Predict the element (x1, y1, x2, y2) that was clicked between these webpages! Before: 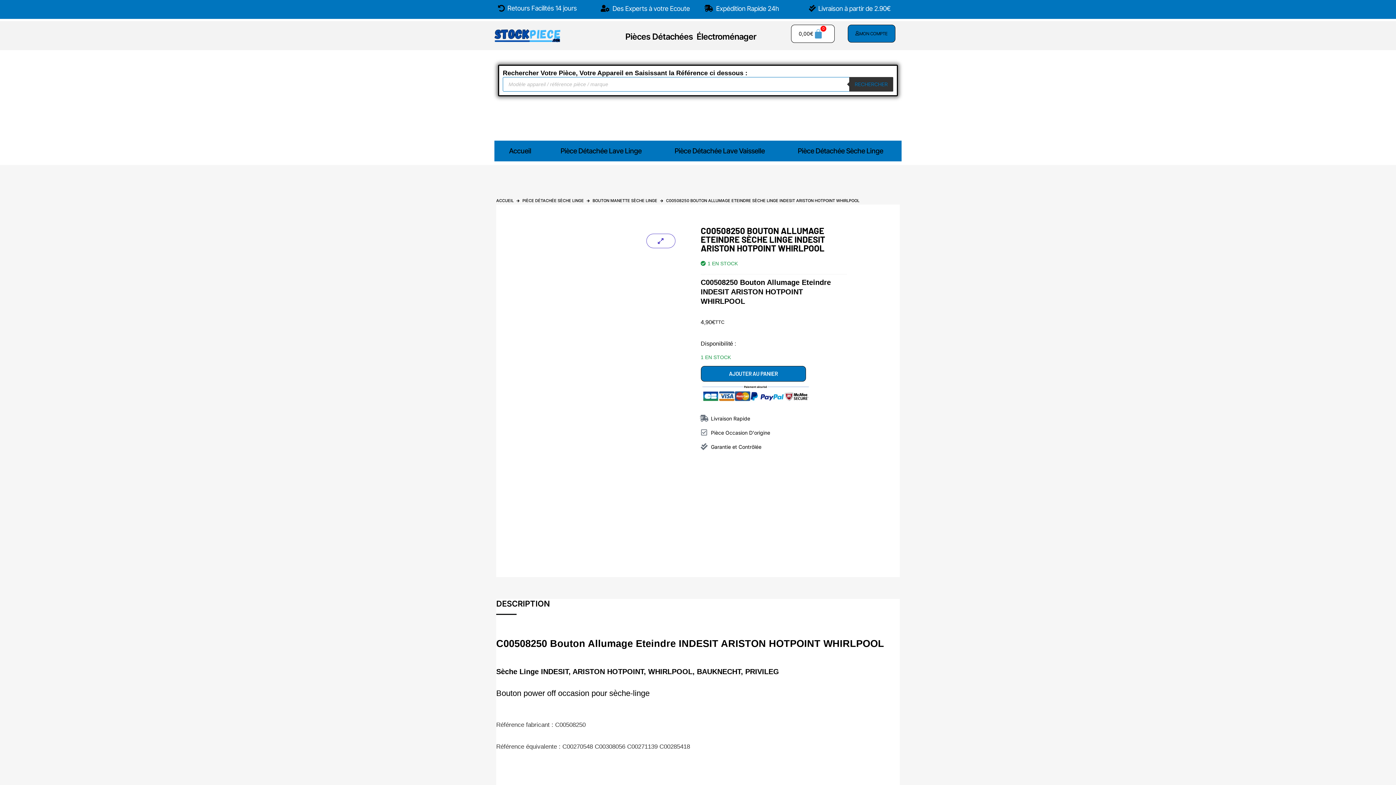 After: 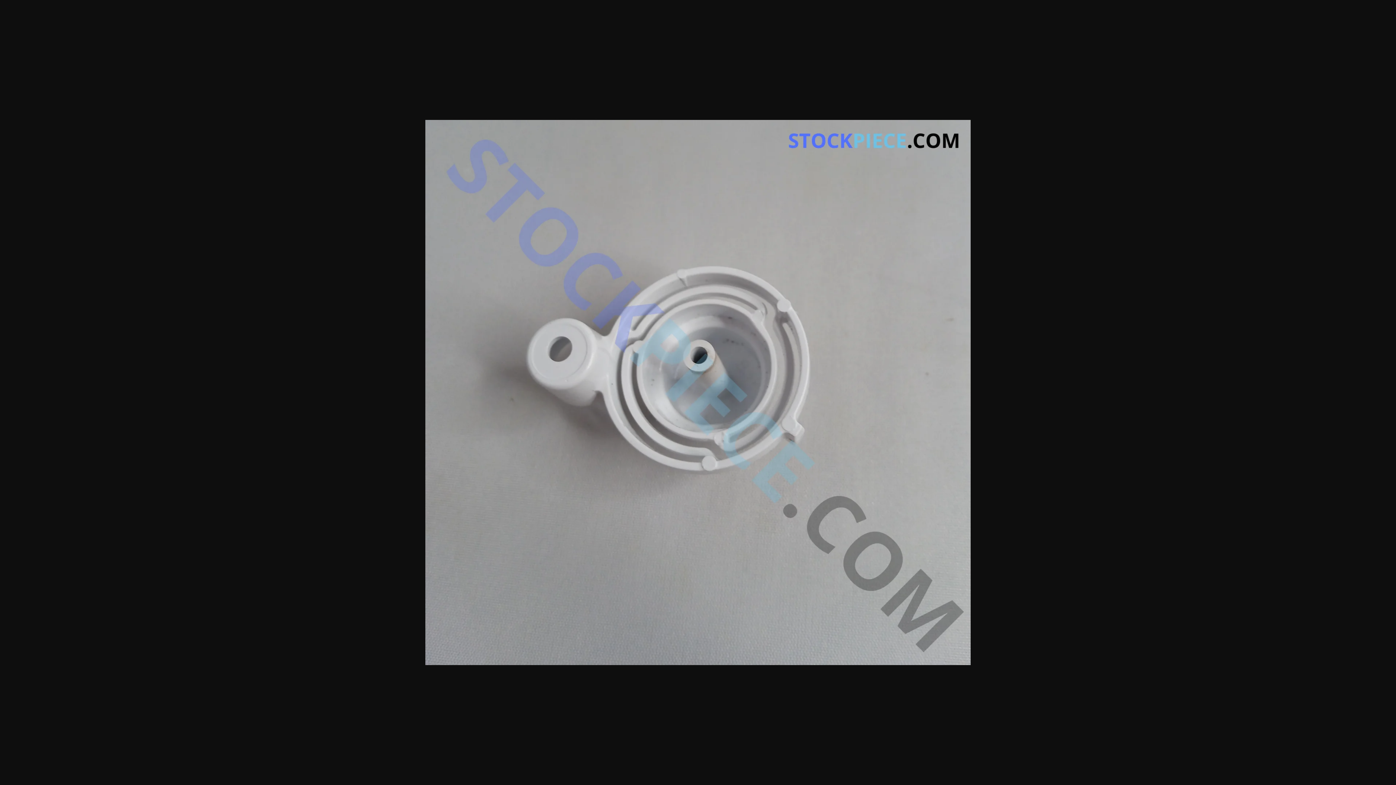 Action: bbox: (518, 391, 682, 555)